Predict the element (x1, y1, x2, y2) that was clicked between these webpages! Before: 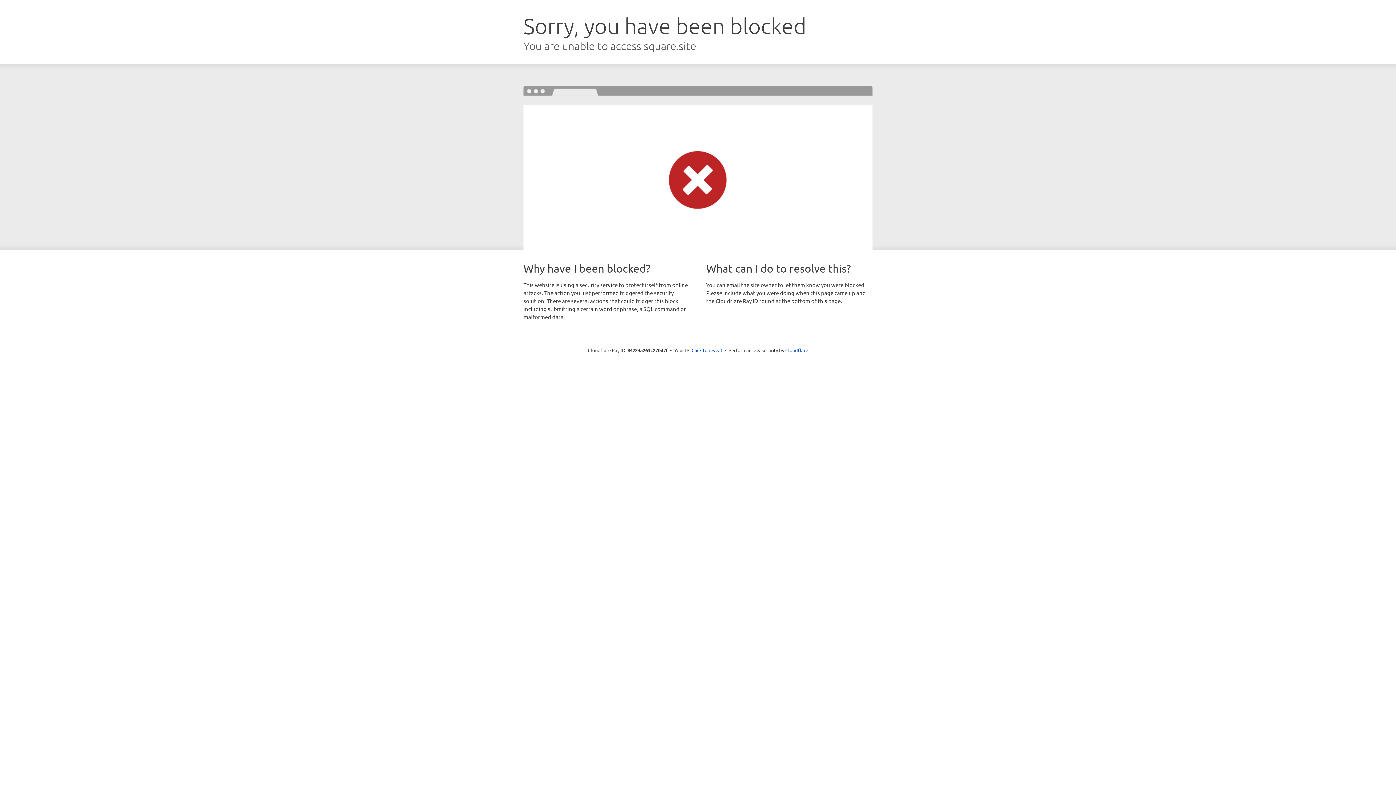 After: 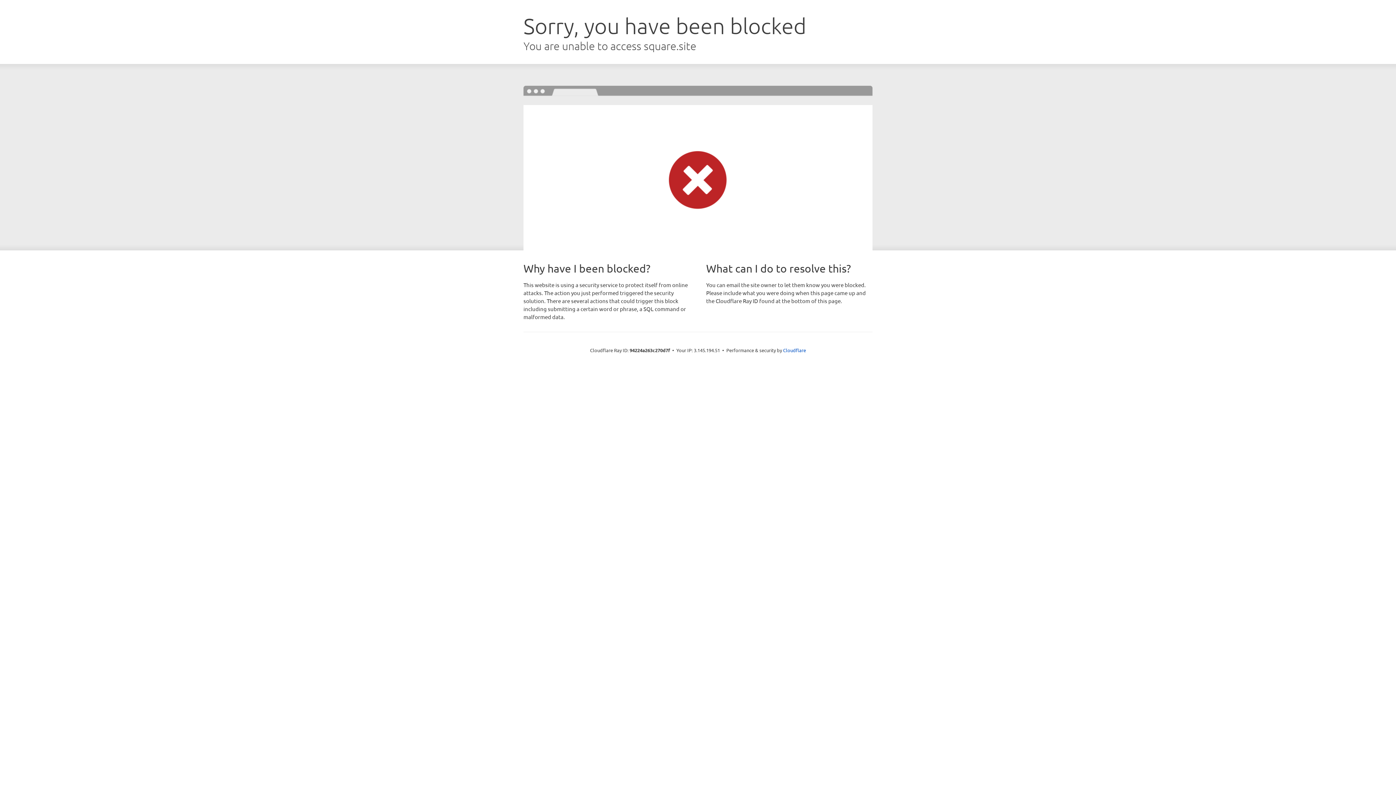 Action: label: Click to reveal bbox: (691, 346, 722, 353)